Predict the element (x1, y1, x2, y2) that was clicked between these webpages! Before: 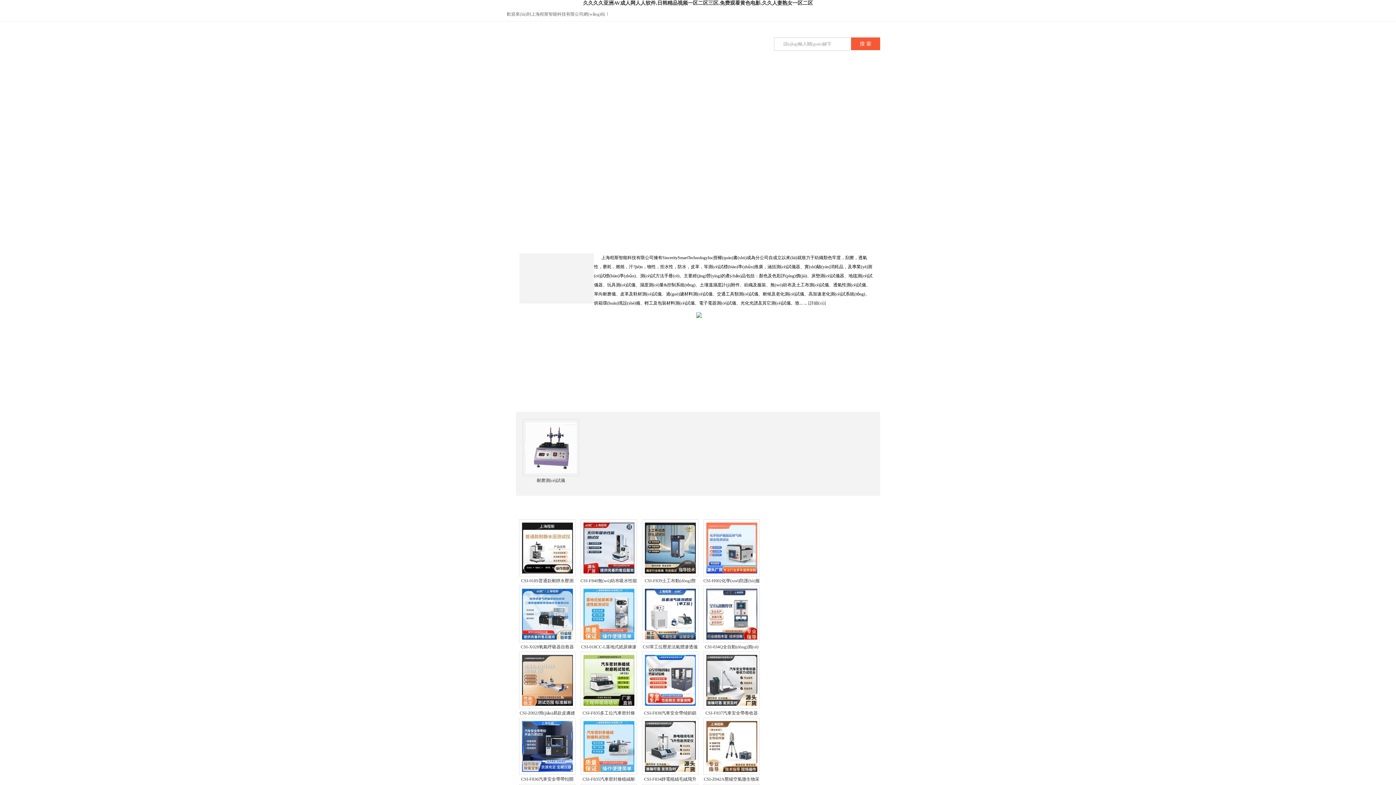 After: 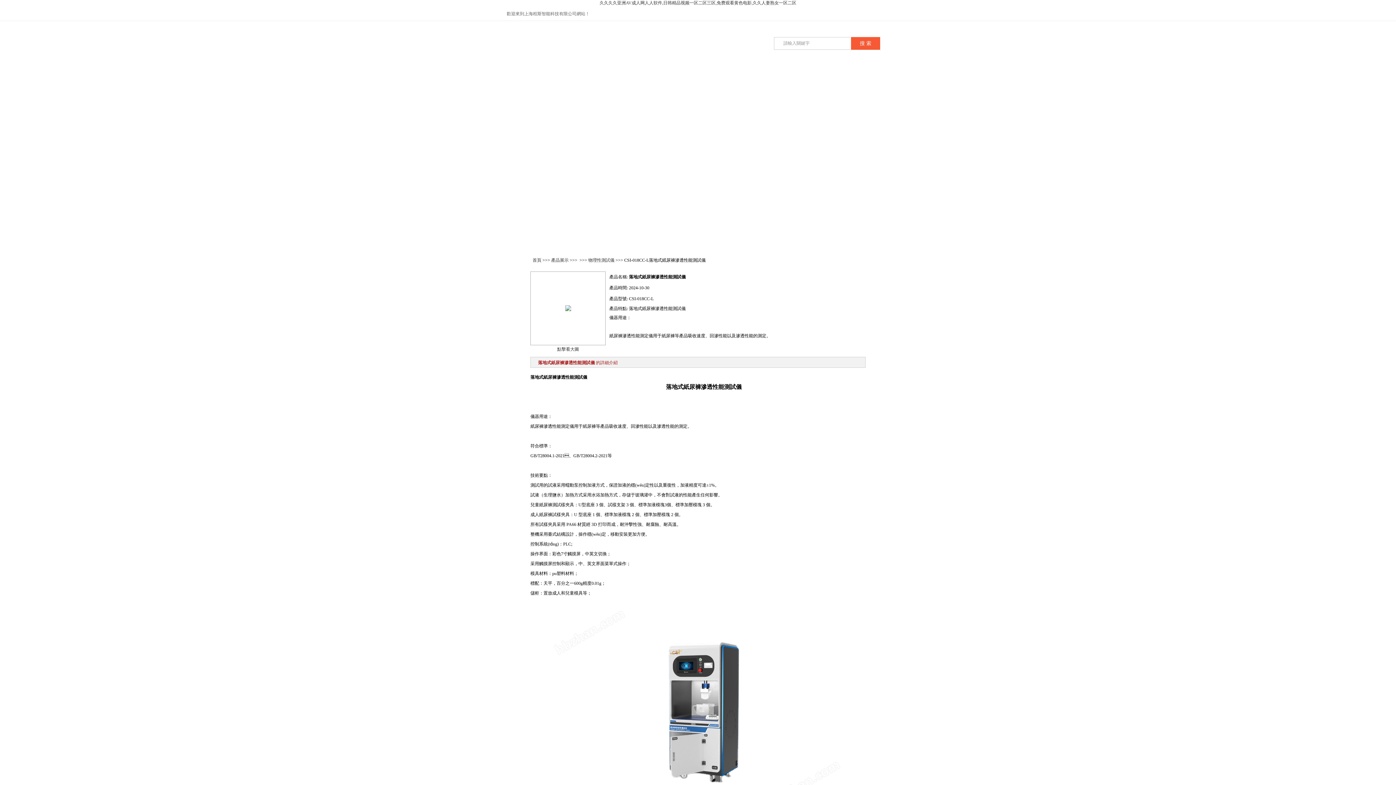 Action: bbox: (583, 611, 634, 617)